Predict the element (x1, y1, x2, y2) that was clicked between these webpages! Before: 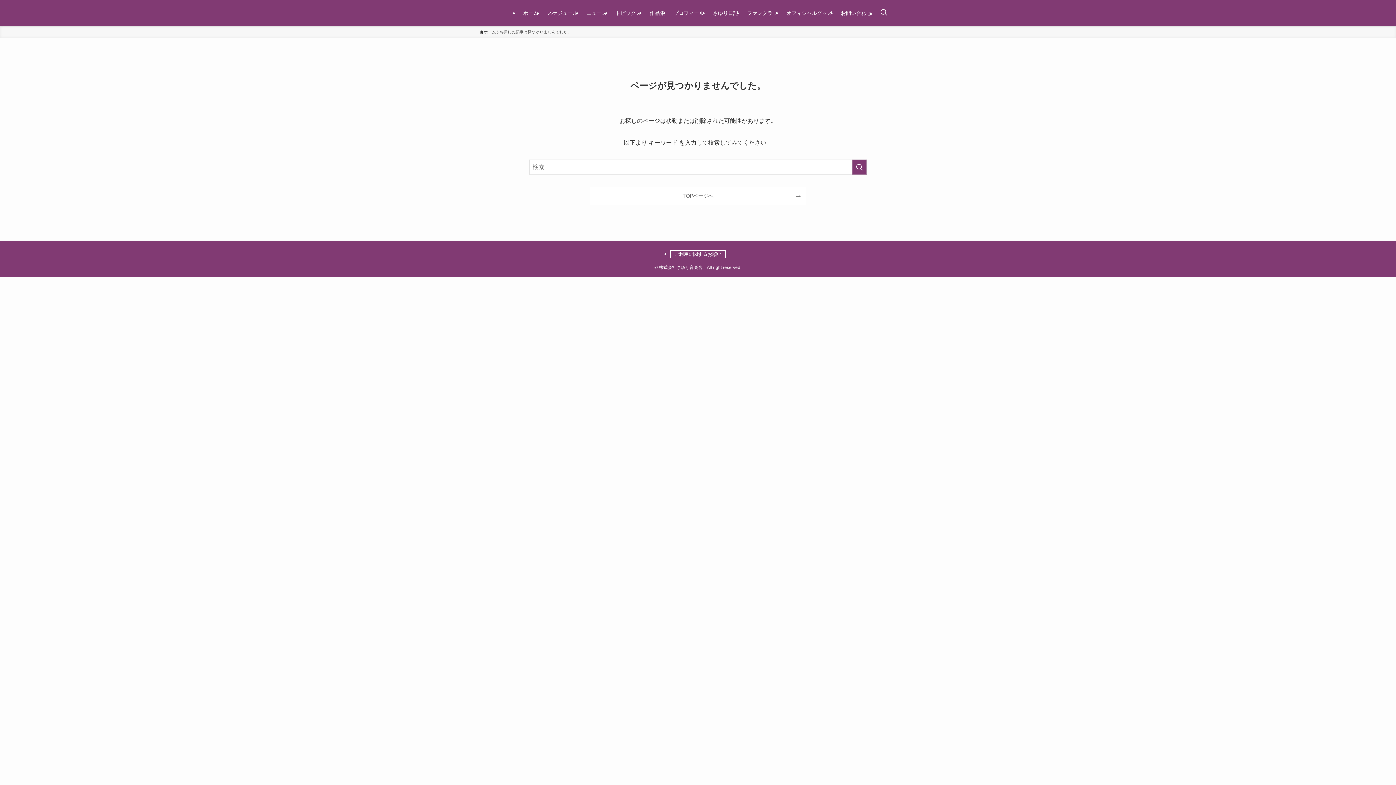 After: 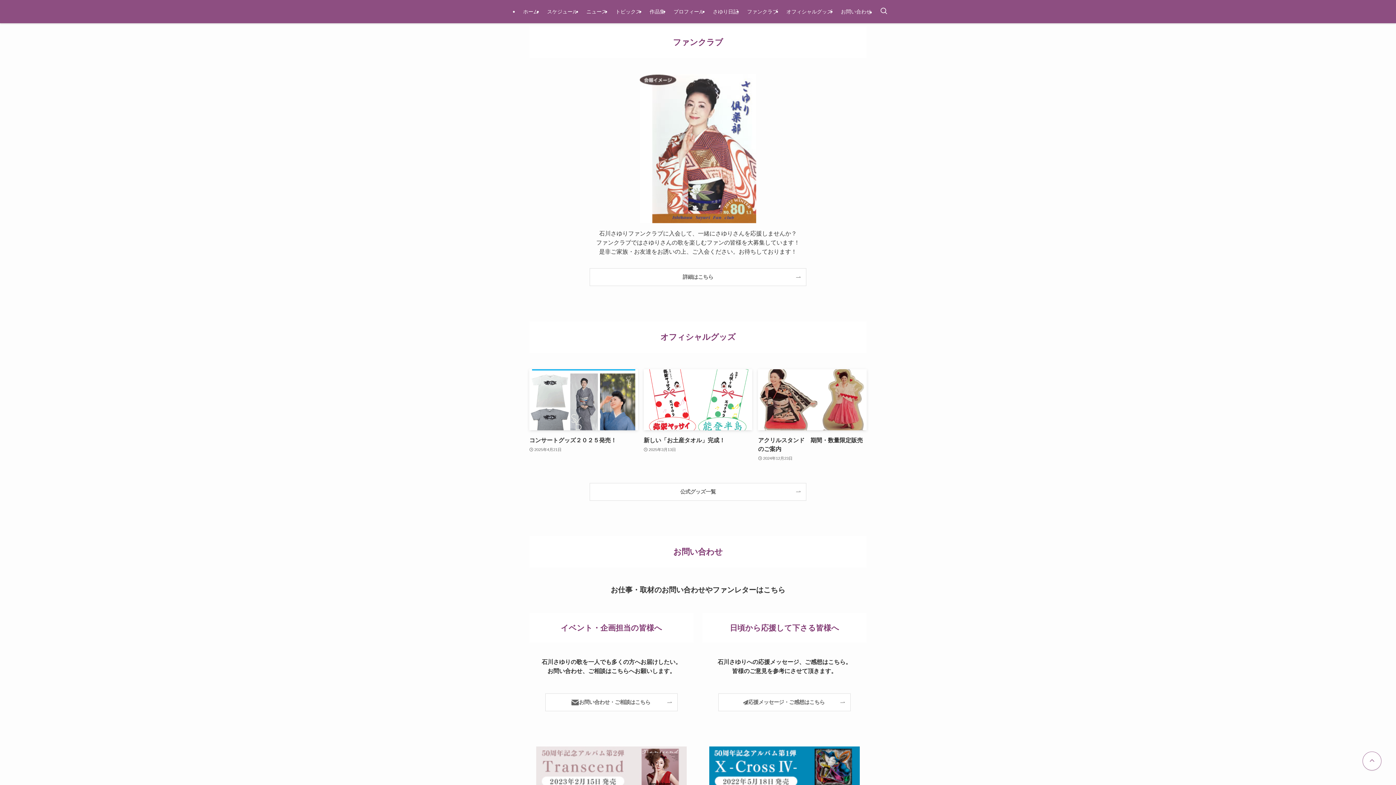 Action: label: ファンクラブ bbox: (742, 0, 782, 26)